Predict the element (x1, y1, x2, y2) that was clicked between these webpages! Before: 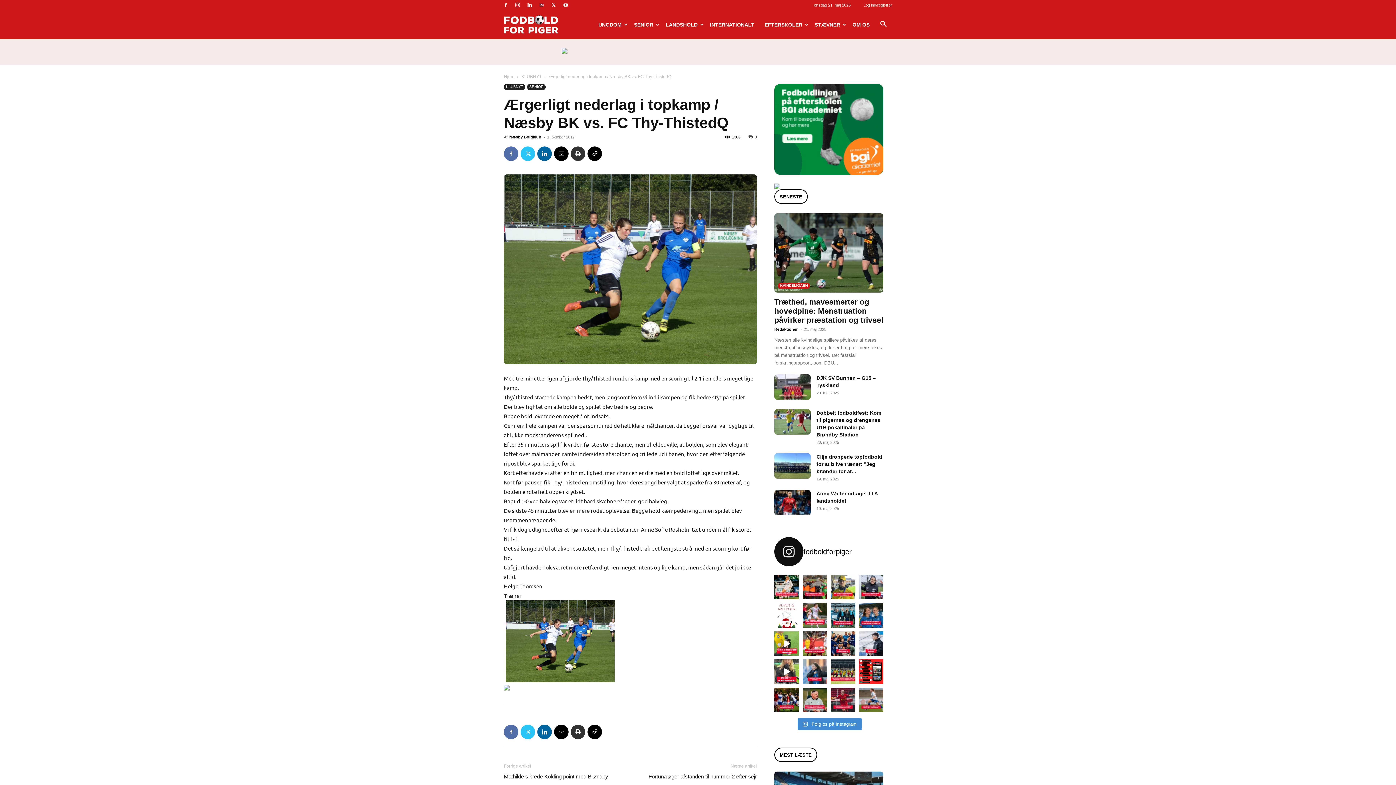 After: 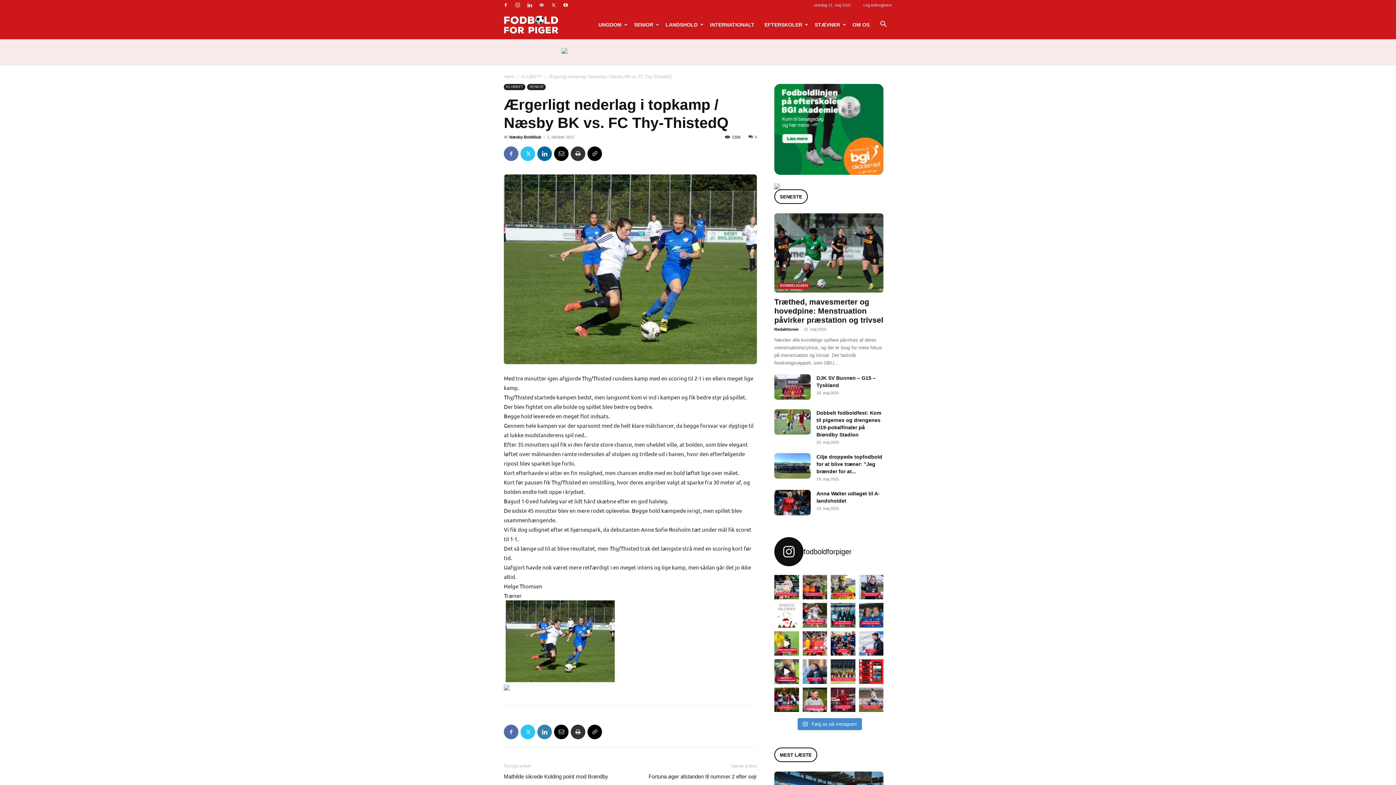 Action: bbox: (537, 725, 552, 739)